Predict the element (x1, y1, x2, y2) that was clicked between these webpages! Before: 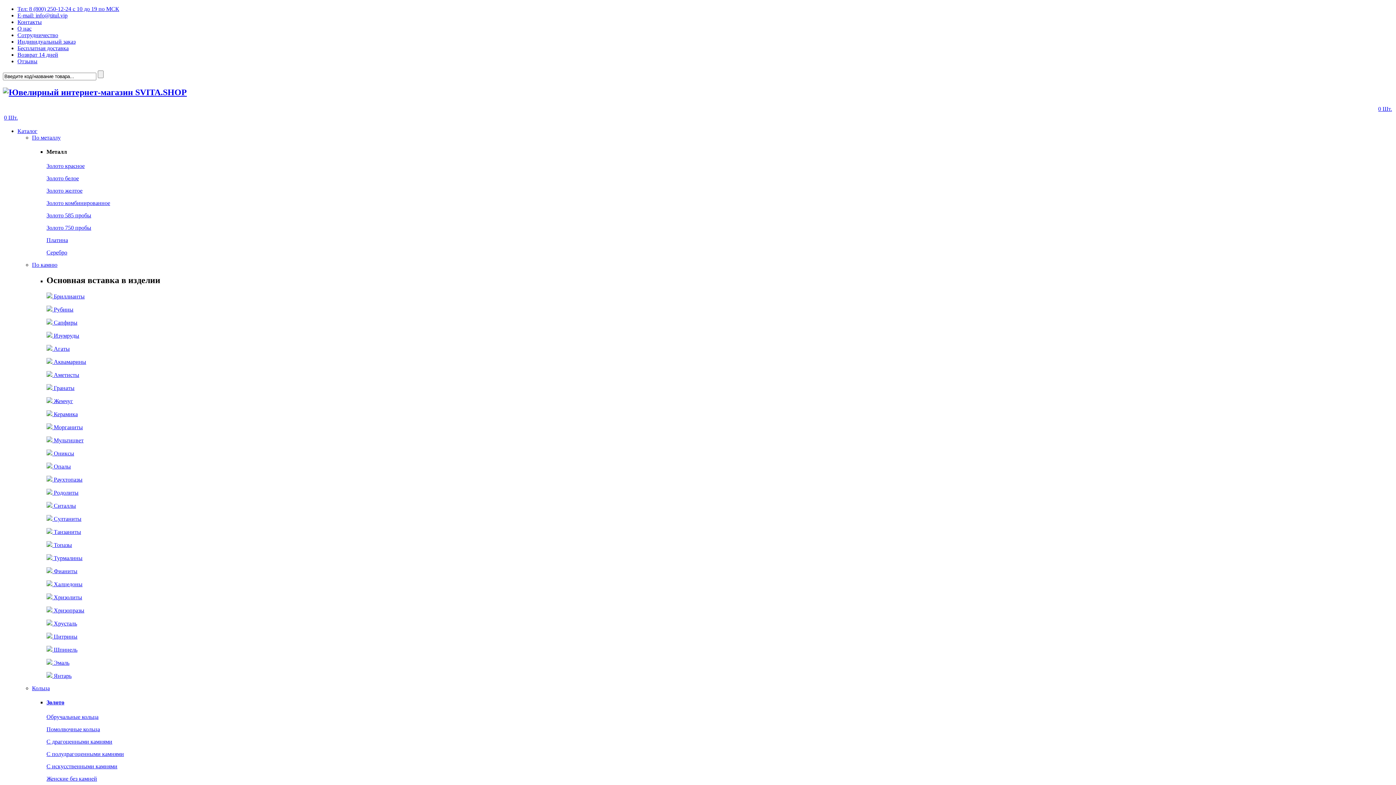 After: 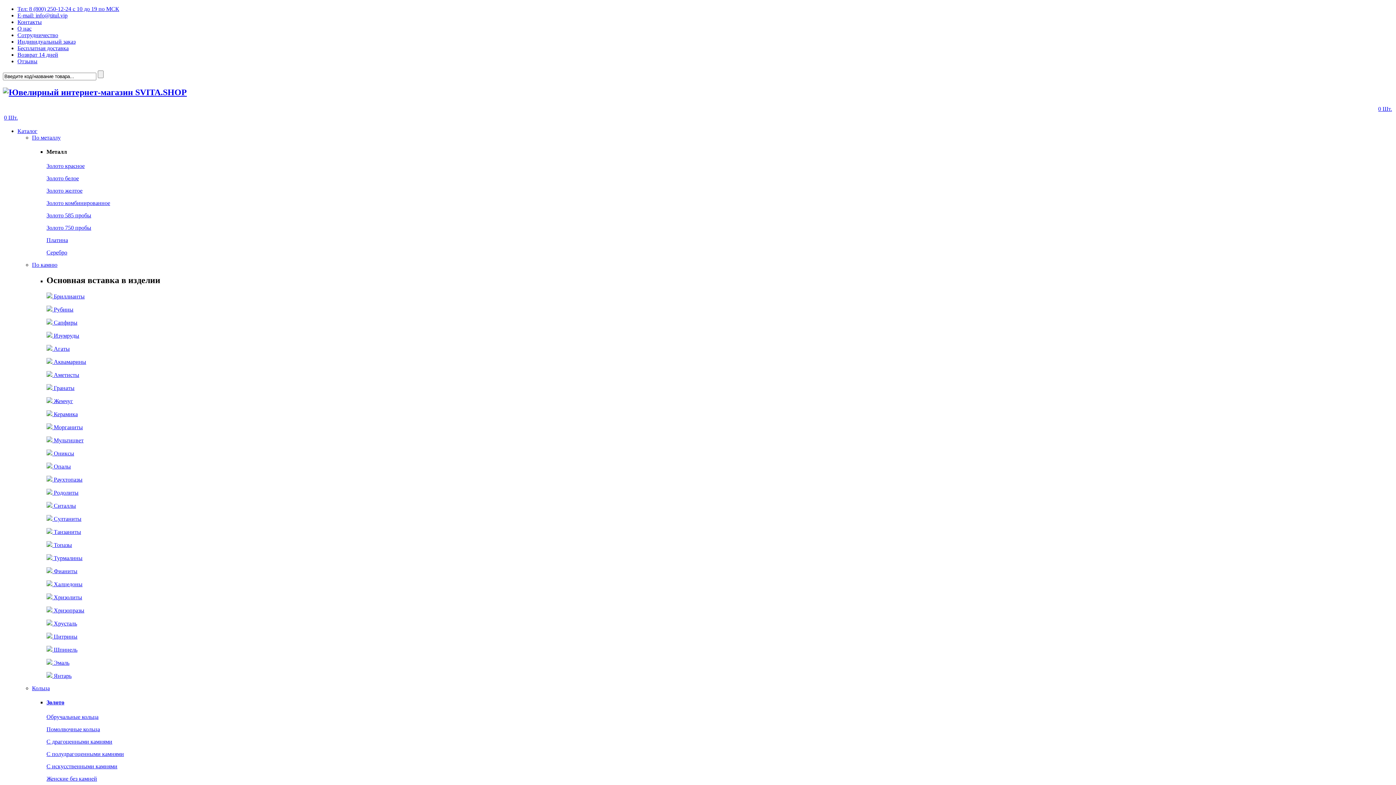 Action: bbox: (46, 714, 98, 720) label: Обручальные кольца